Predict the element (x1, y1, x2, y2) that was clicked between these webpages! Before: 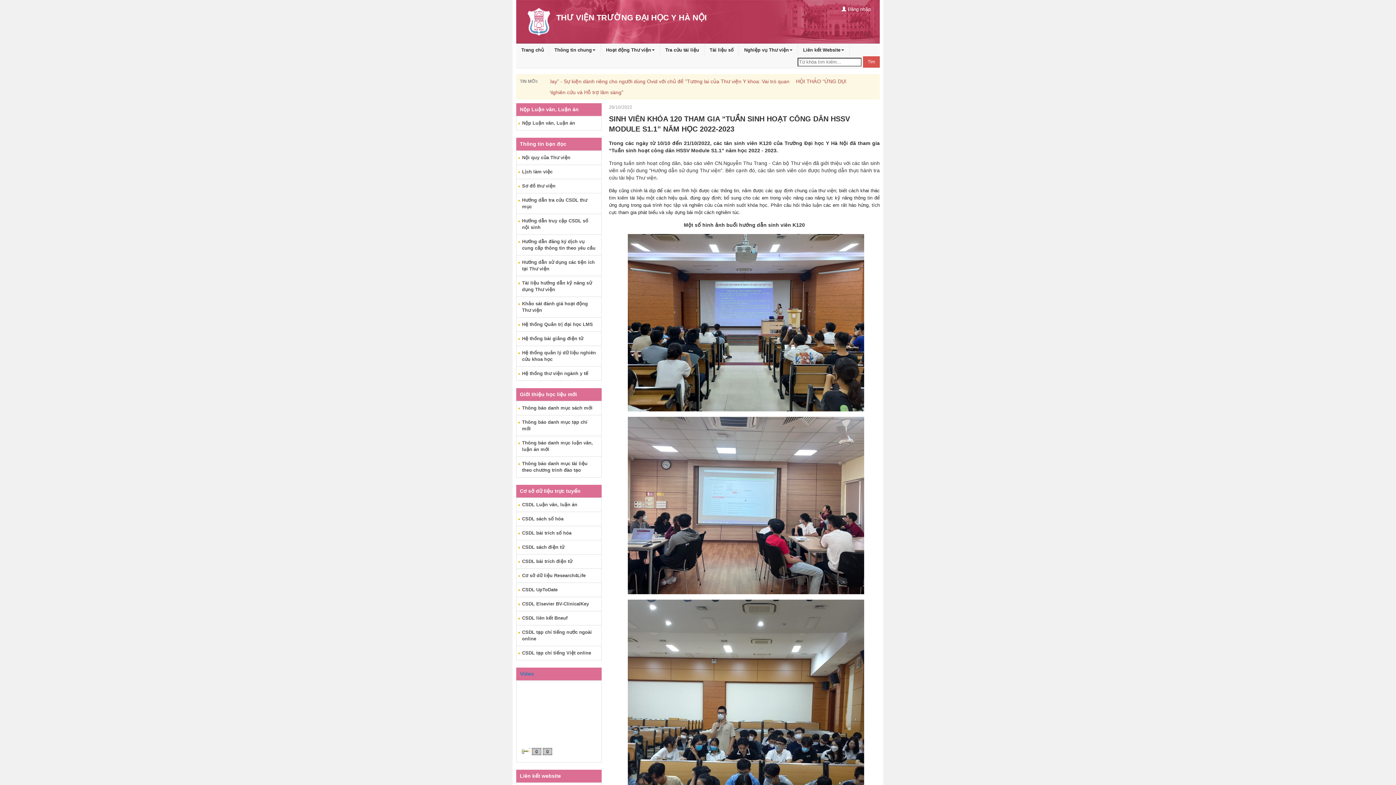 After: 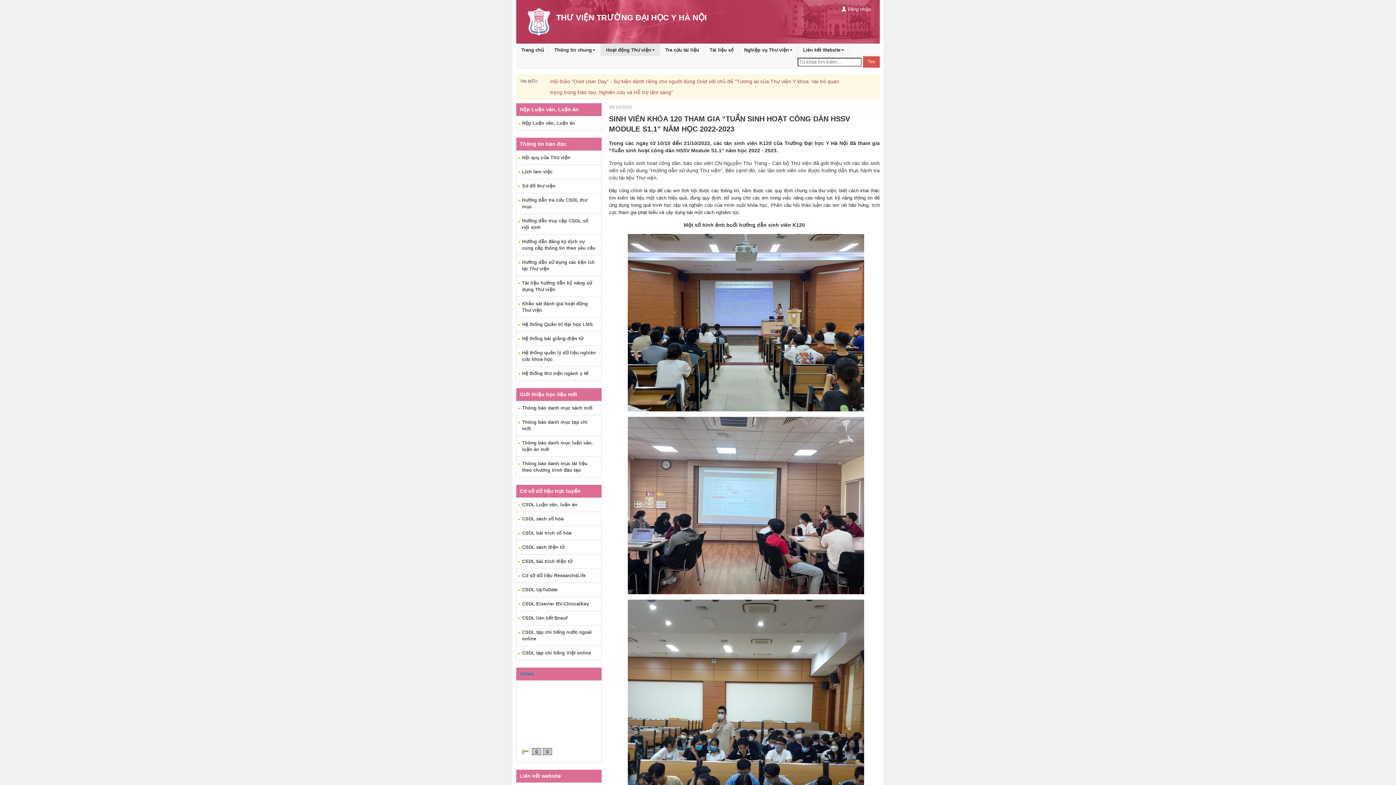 Action: label: Hoạt động Thư viện bbox: (601, 43, 660, 56)